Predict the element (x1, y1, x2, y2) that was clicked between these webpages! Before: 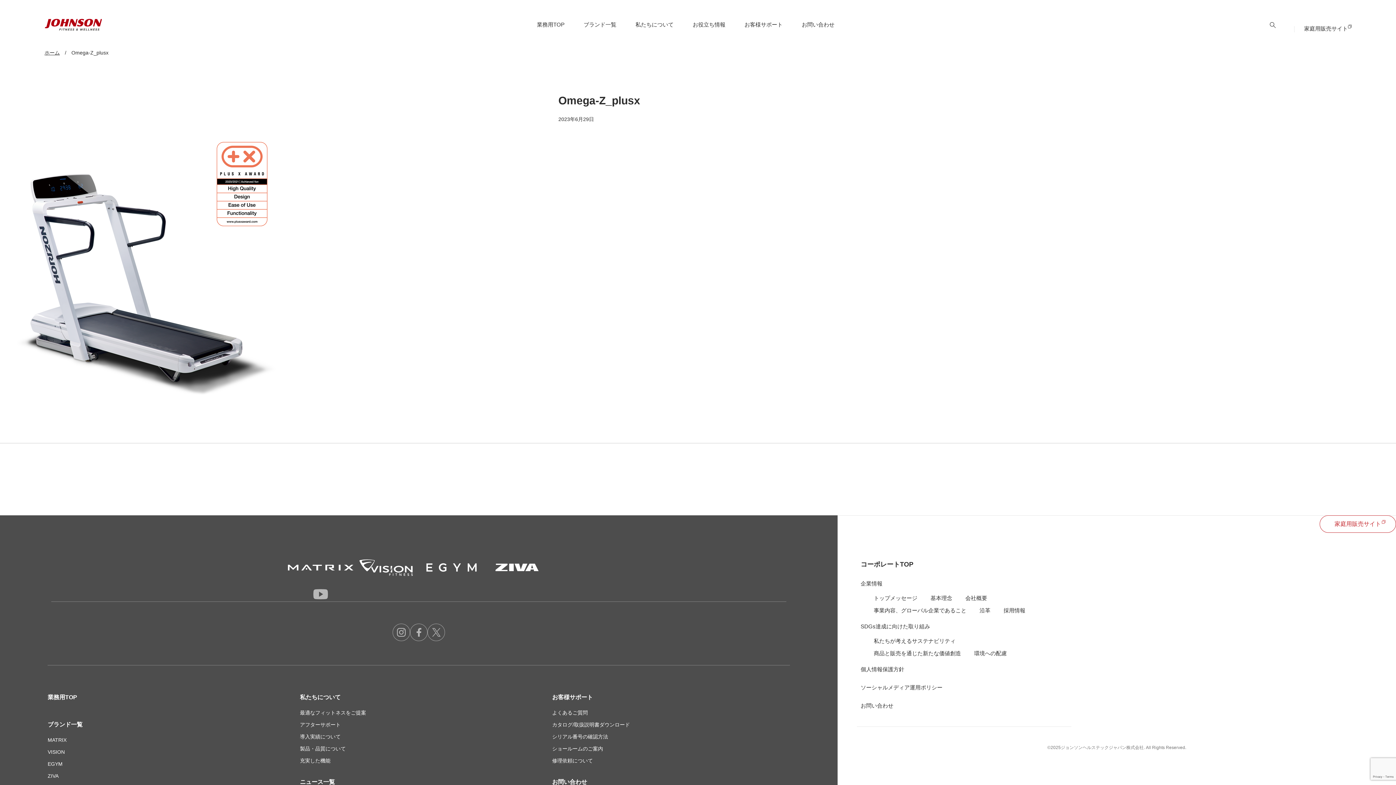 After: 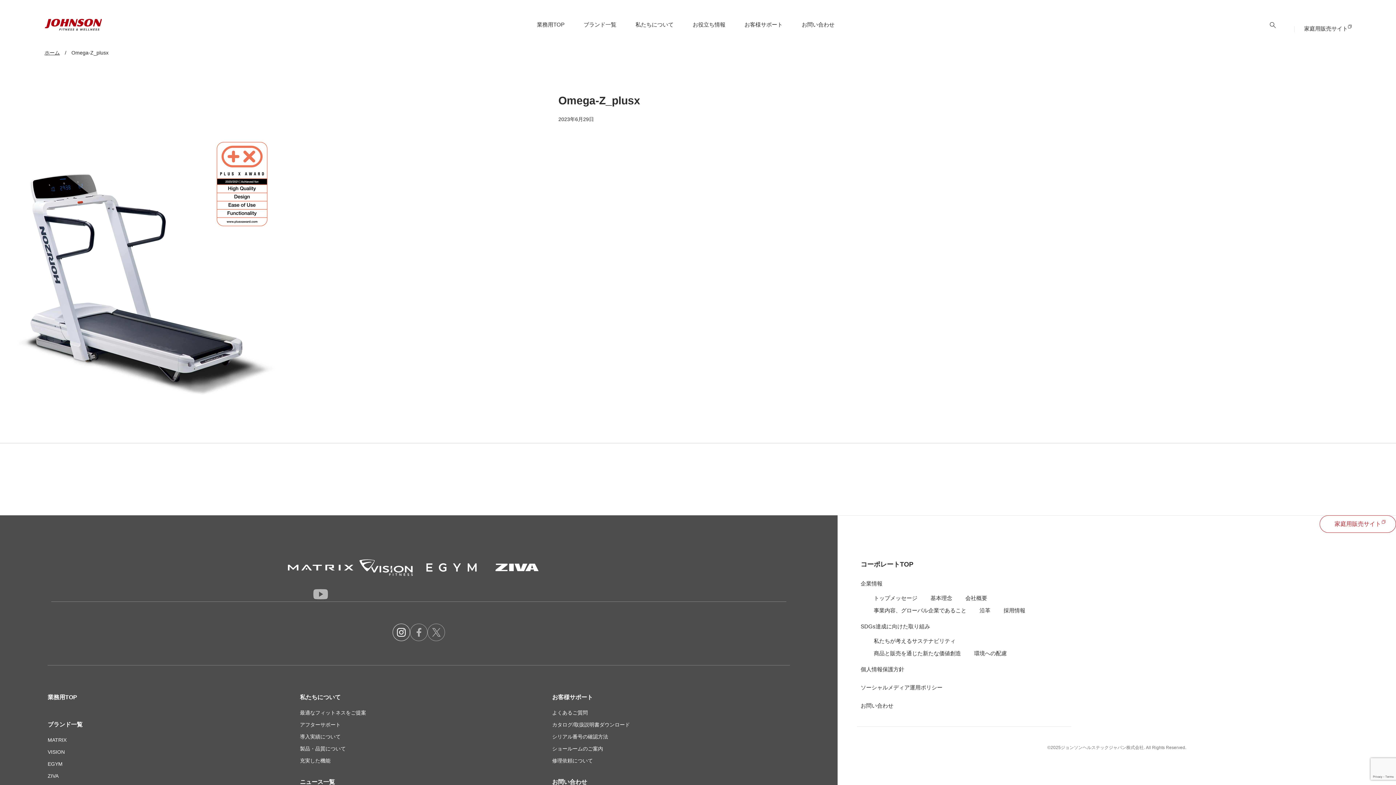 Action: bbox: (392, 623, 410, 641)